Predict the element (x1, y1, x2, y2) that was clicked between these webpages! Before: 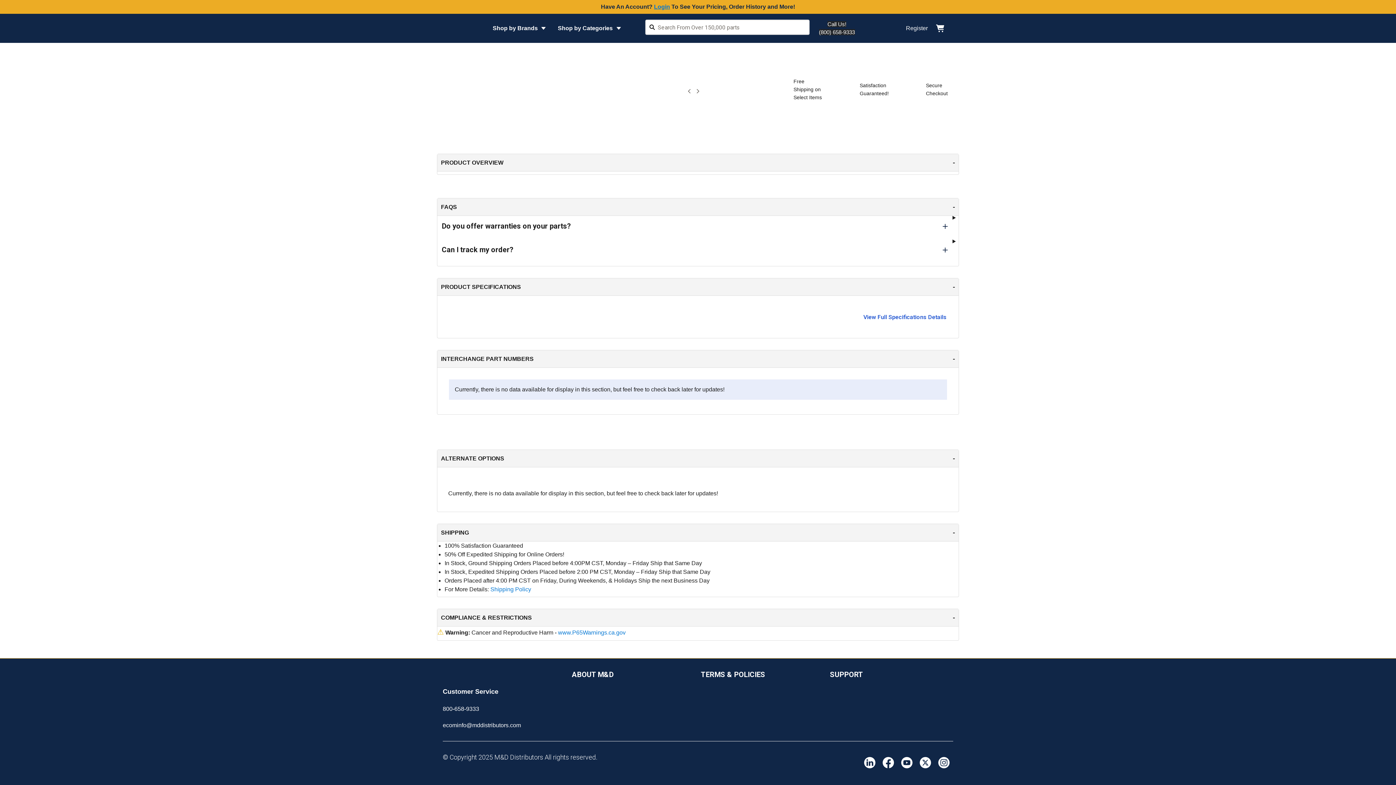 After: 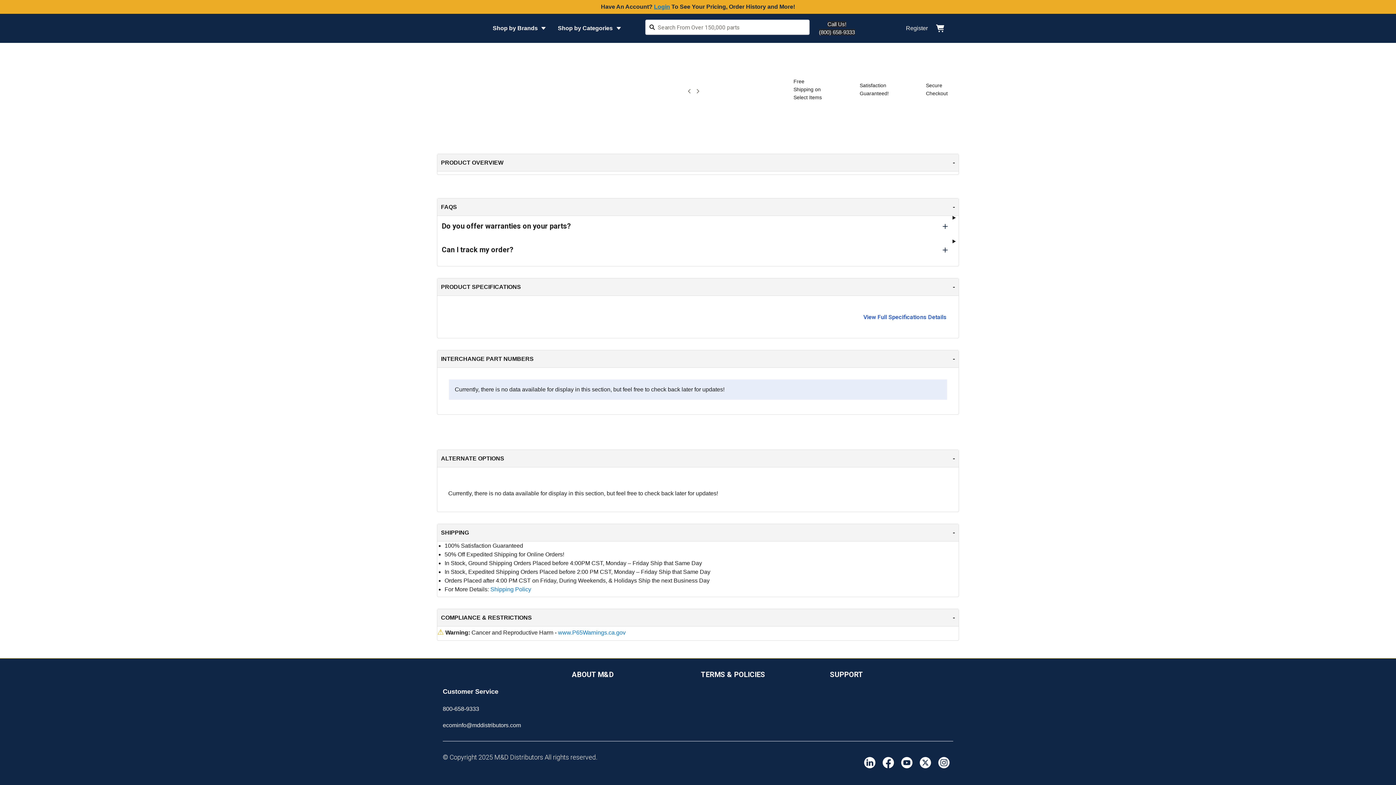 Action: bbox: (897, 753, 916, 772)